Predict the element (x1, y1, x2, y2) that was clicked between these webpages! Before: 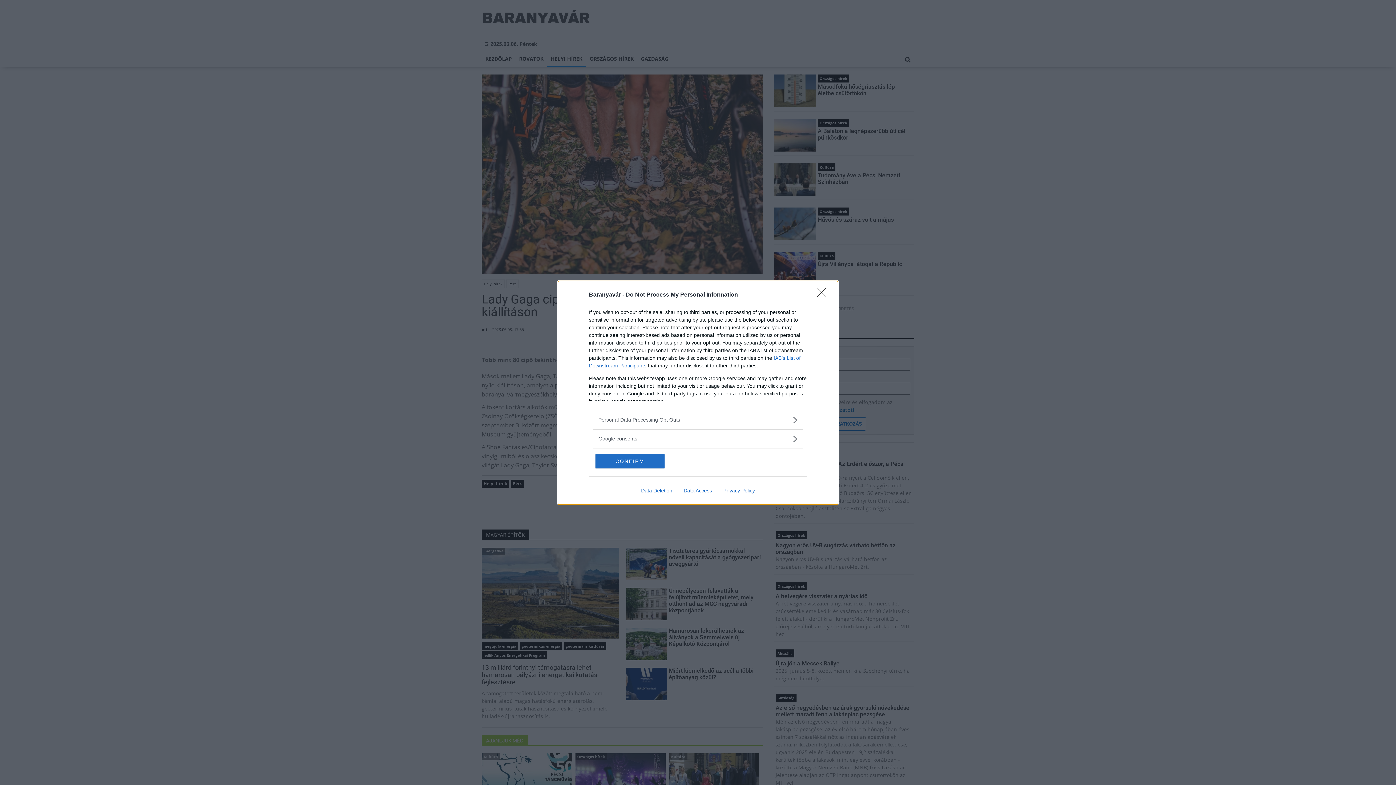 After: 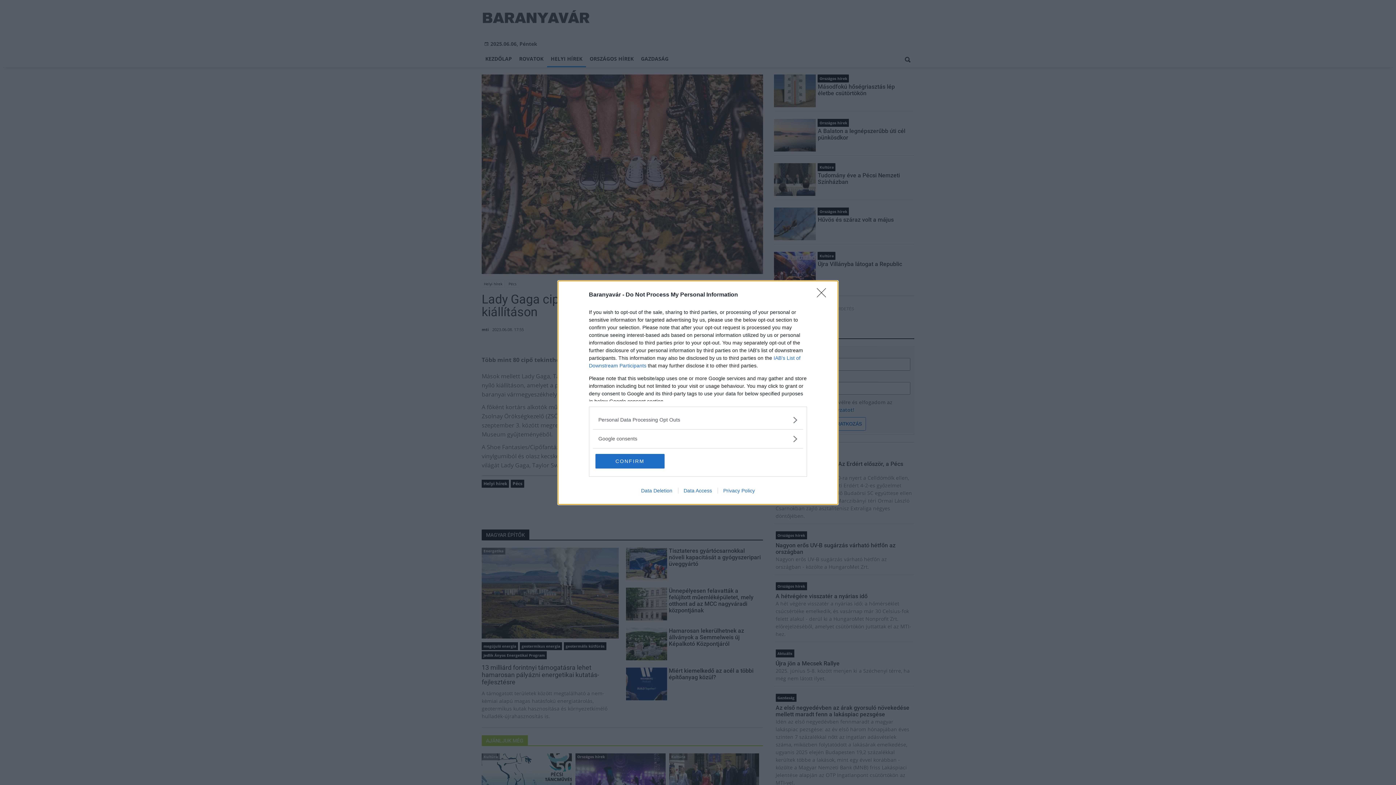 Action: bbox: (635, 487, 678, 493) label: Data Deletion